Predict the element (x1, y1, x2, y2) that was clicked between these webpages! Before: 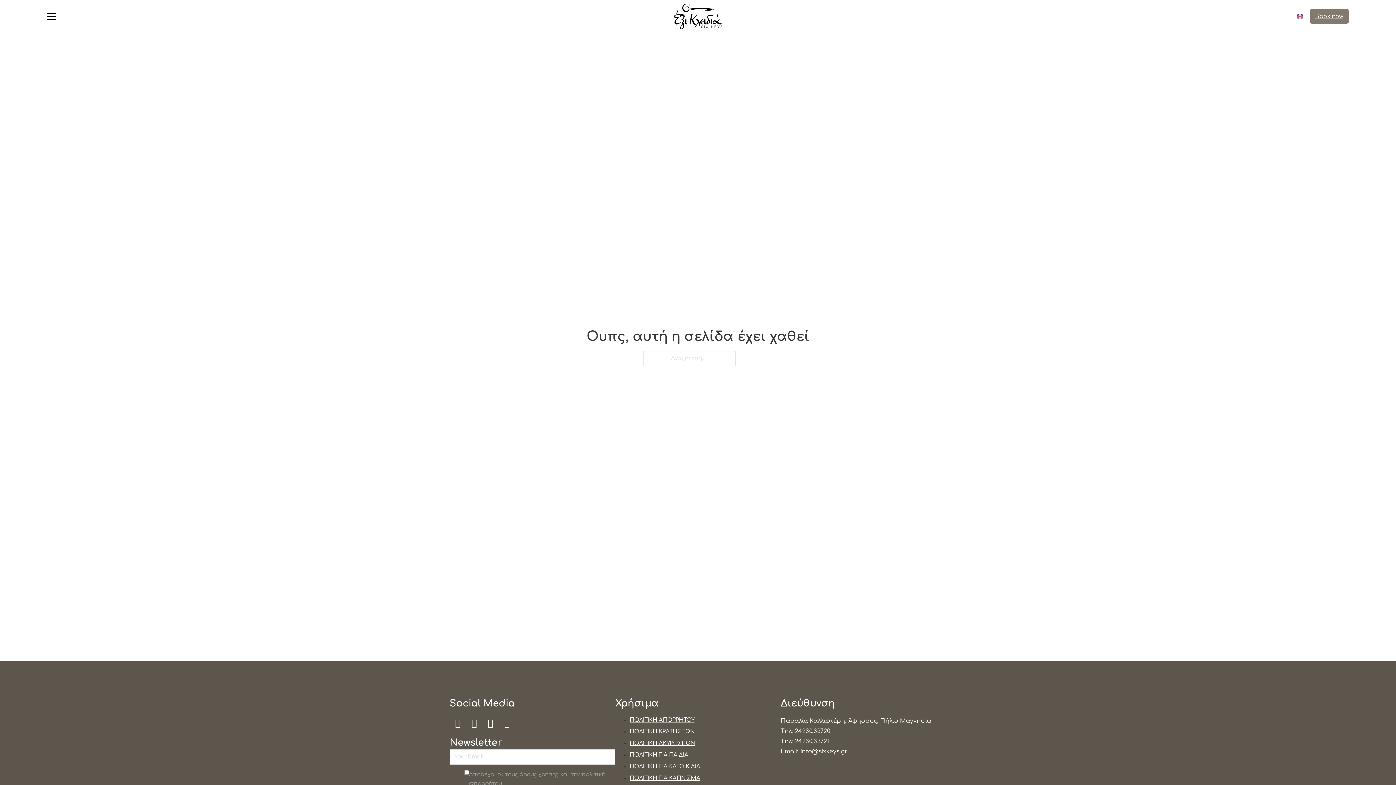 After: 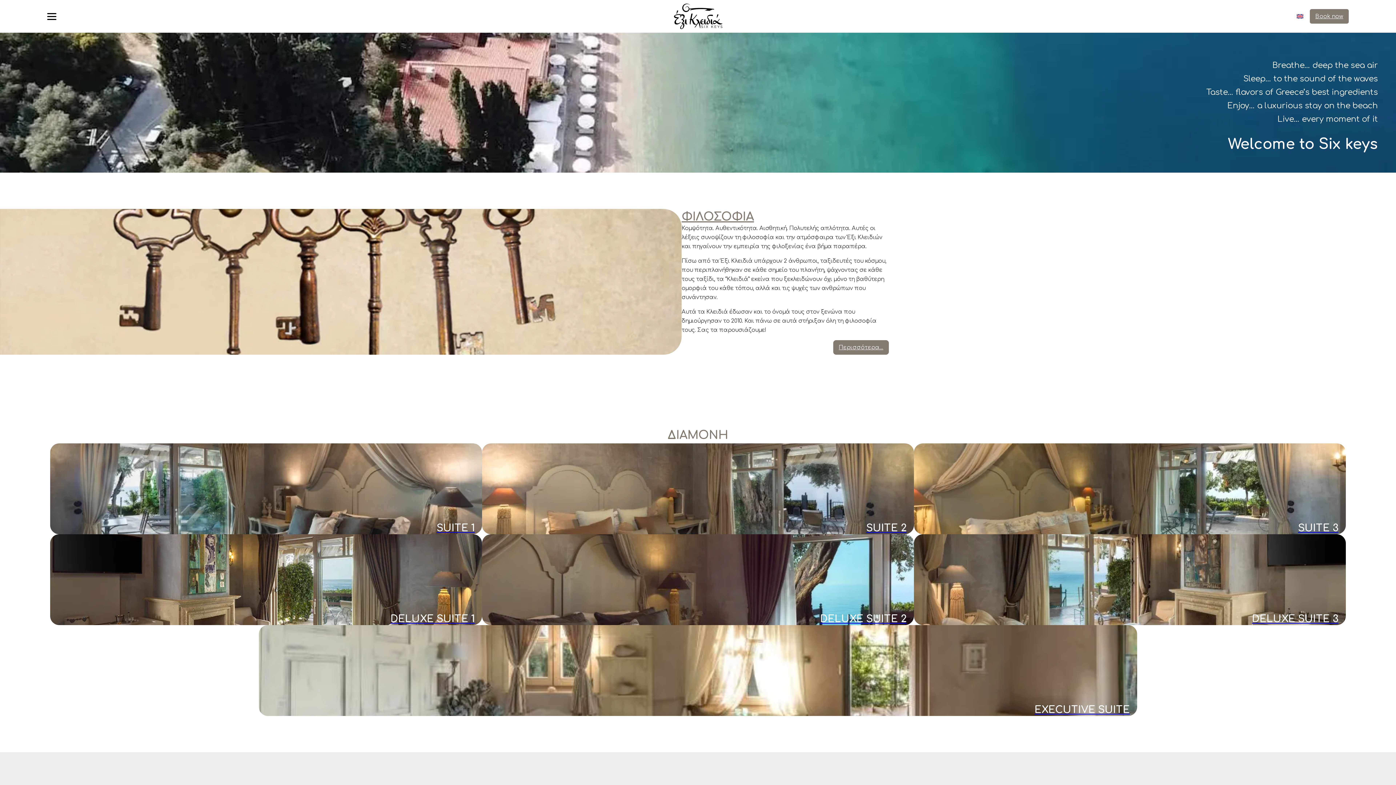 Action: bbox: (674, 3, 722, 29)